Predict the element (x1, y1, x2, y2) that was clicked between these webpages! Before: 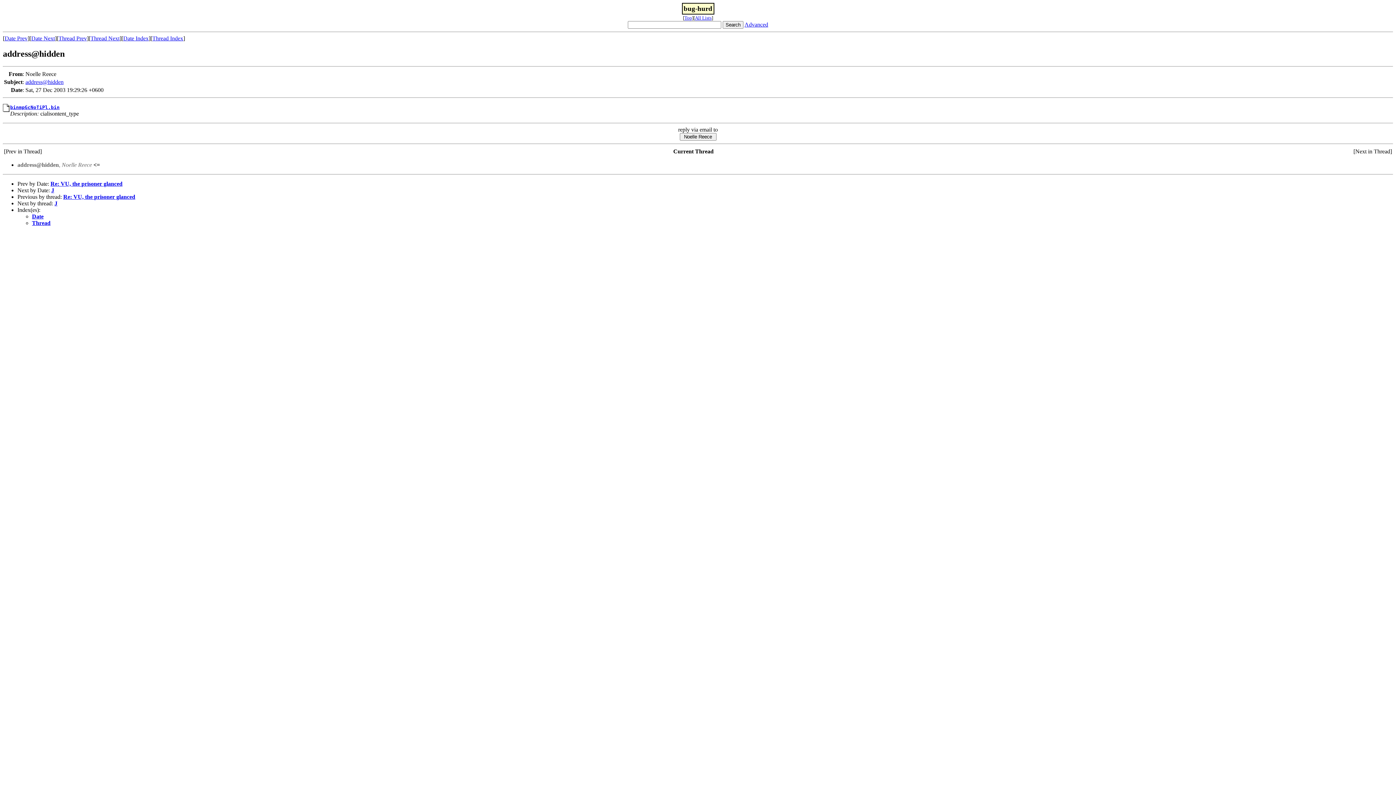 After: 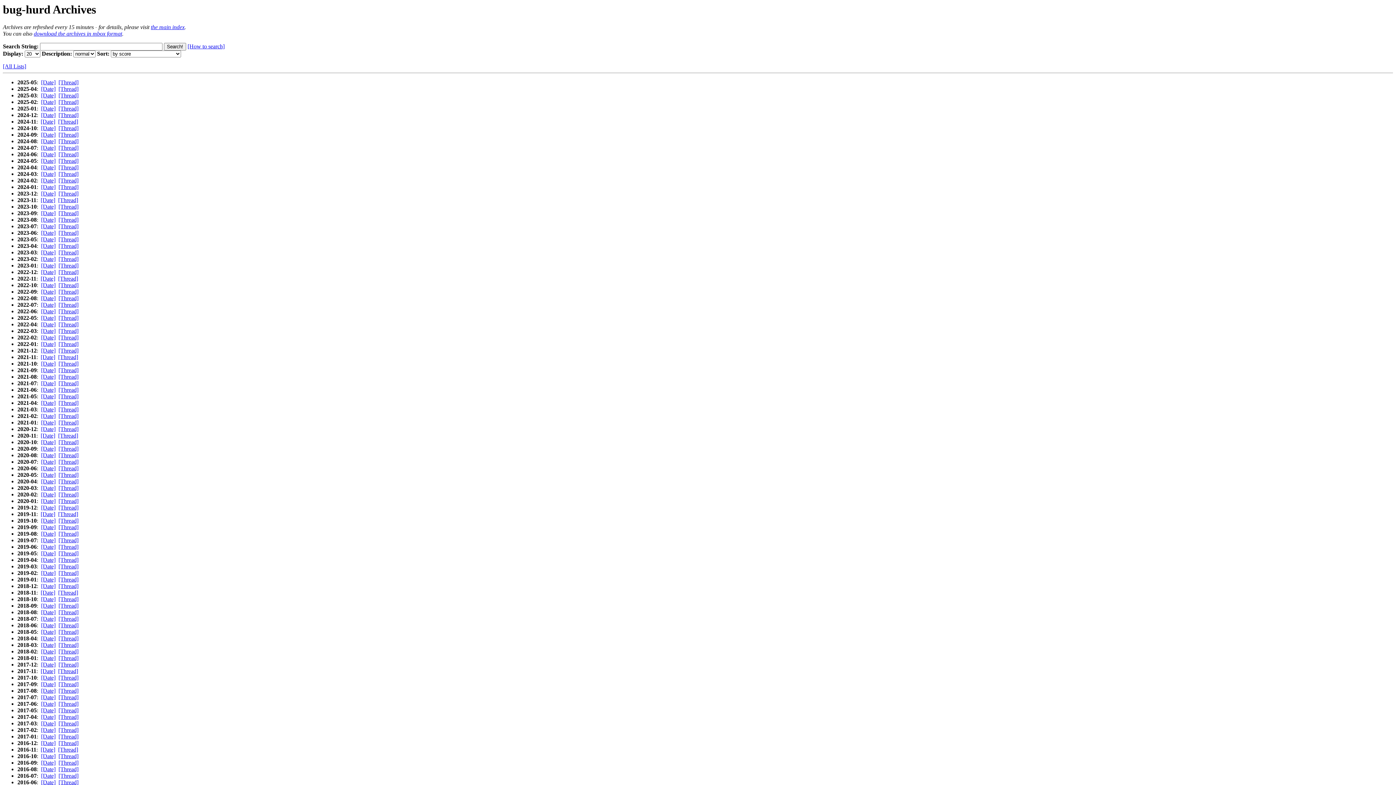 Action: label: Top bbox: (684, 15, 692, 20)